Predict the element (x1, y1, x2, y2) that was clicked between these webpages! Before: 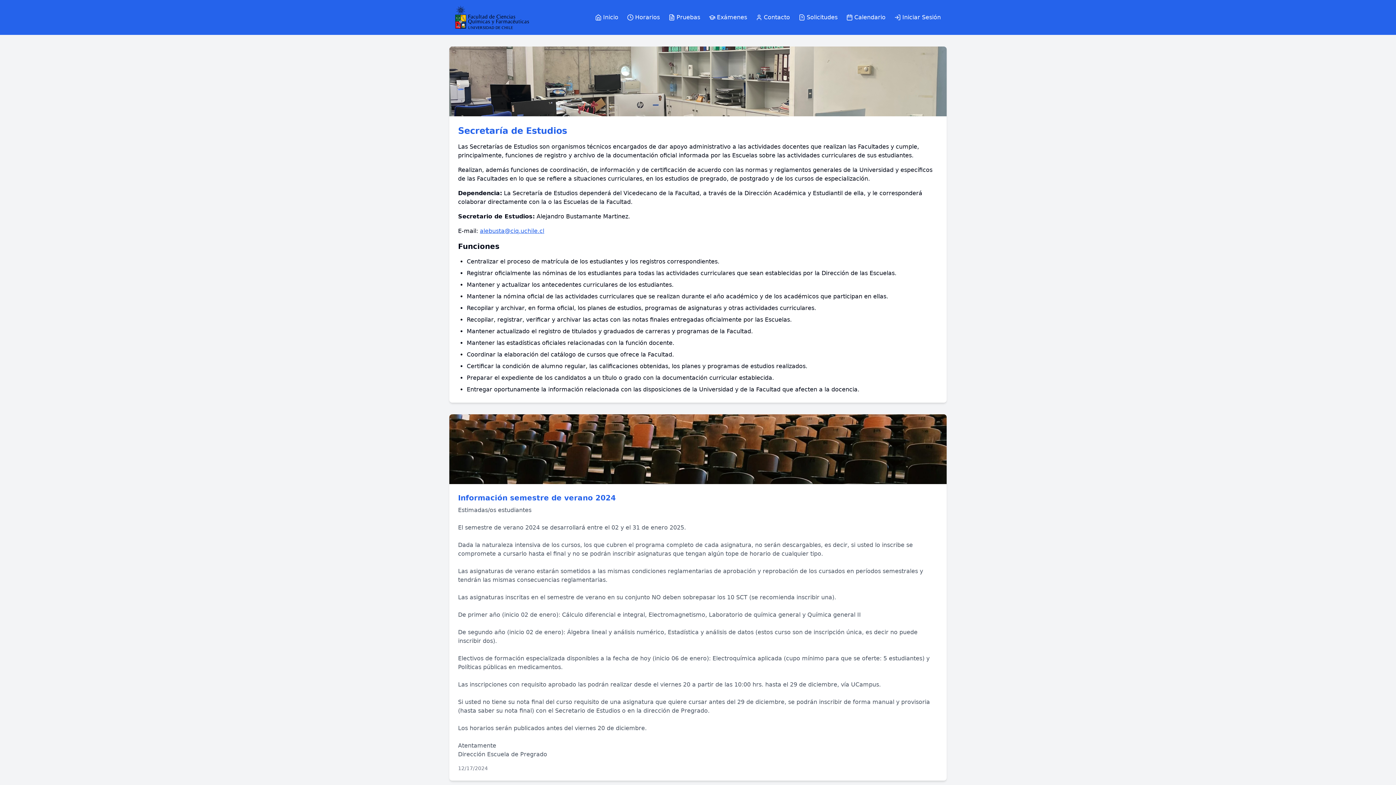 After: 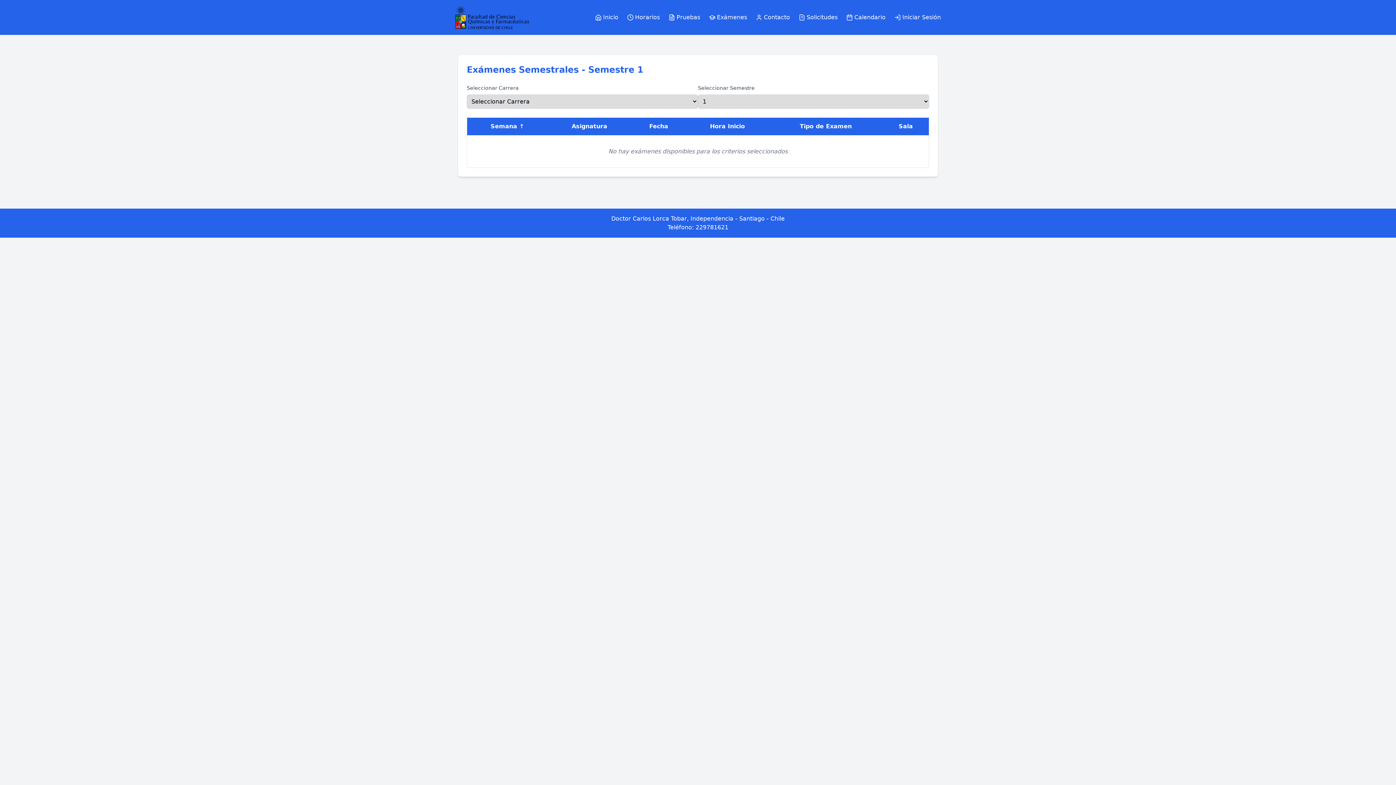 Action: bbox: (709, 13, 747, 21) label: Exámenes